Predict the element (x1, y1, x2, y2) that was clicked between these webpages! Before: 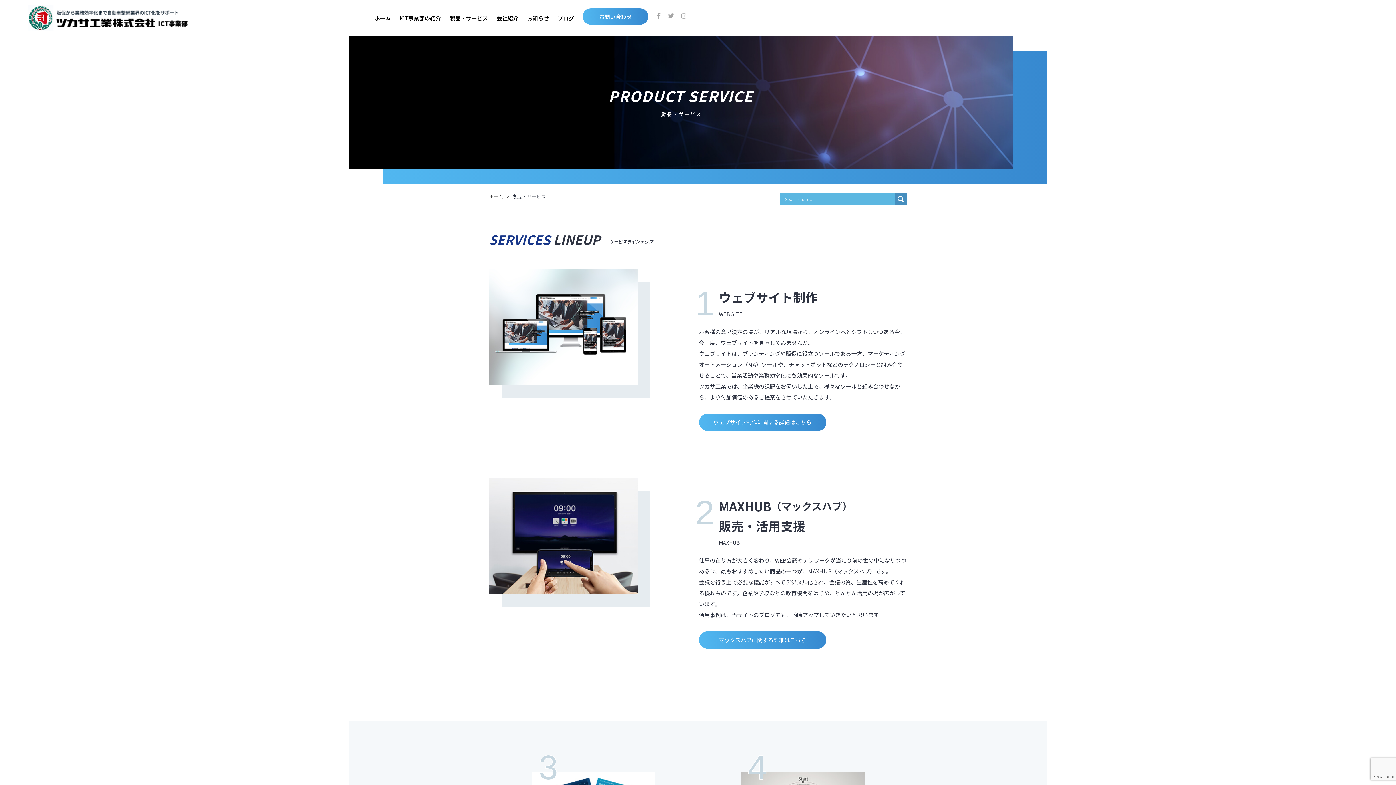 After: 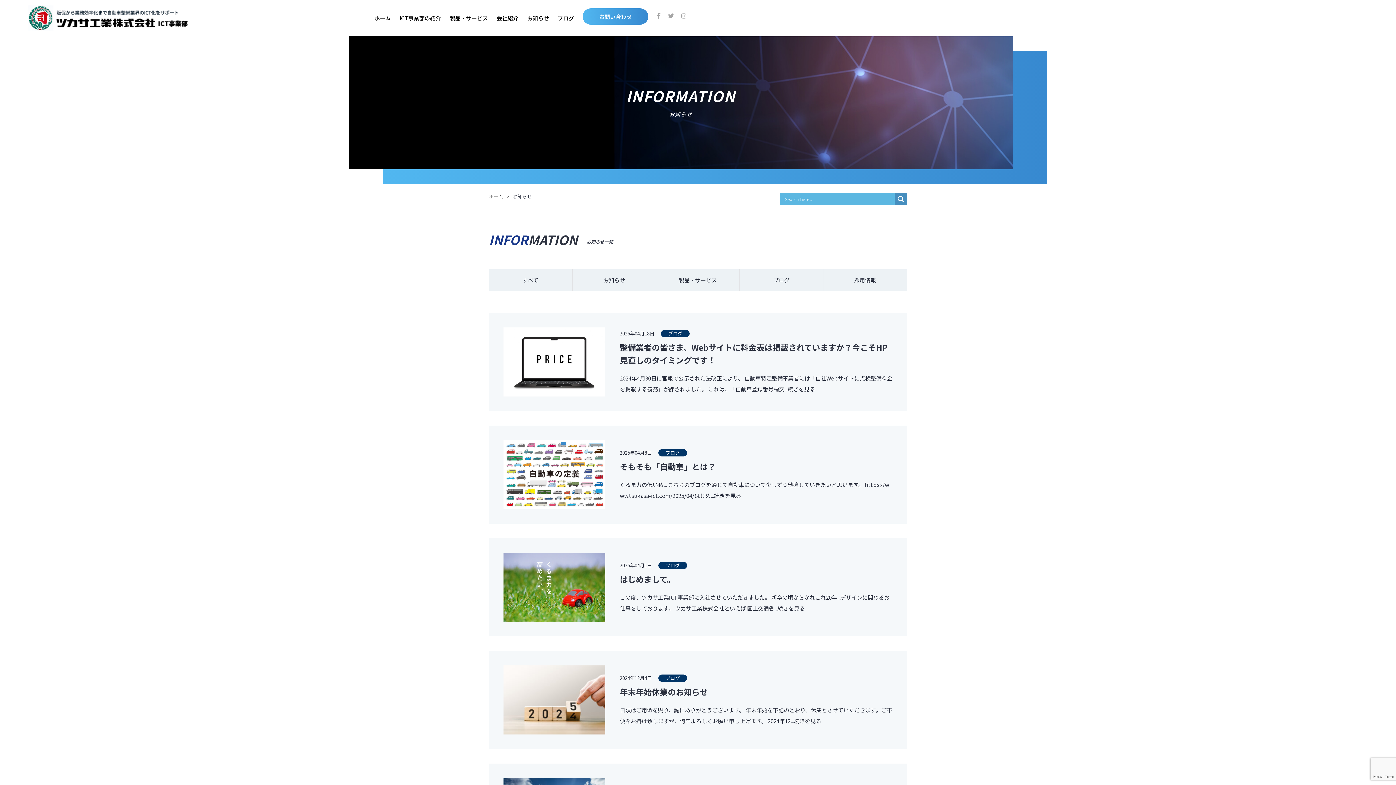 Action: label: Search magnifier bbox: (894, 193, 907, 205)